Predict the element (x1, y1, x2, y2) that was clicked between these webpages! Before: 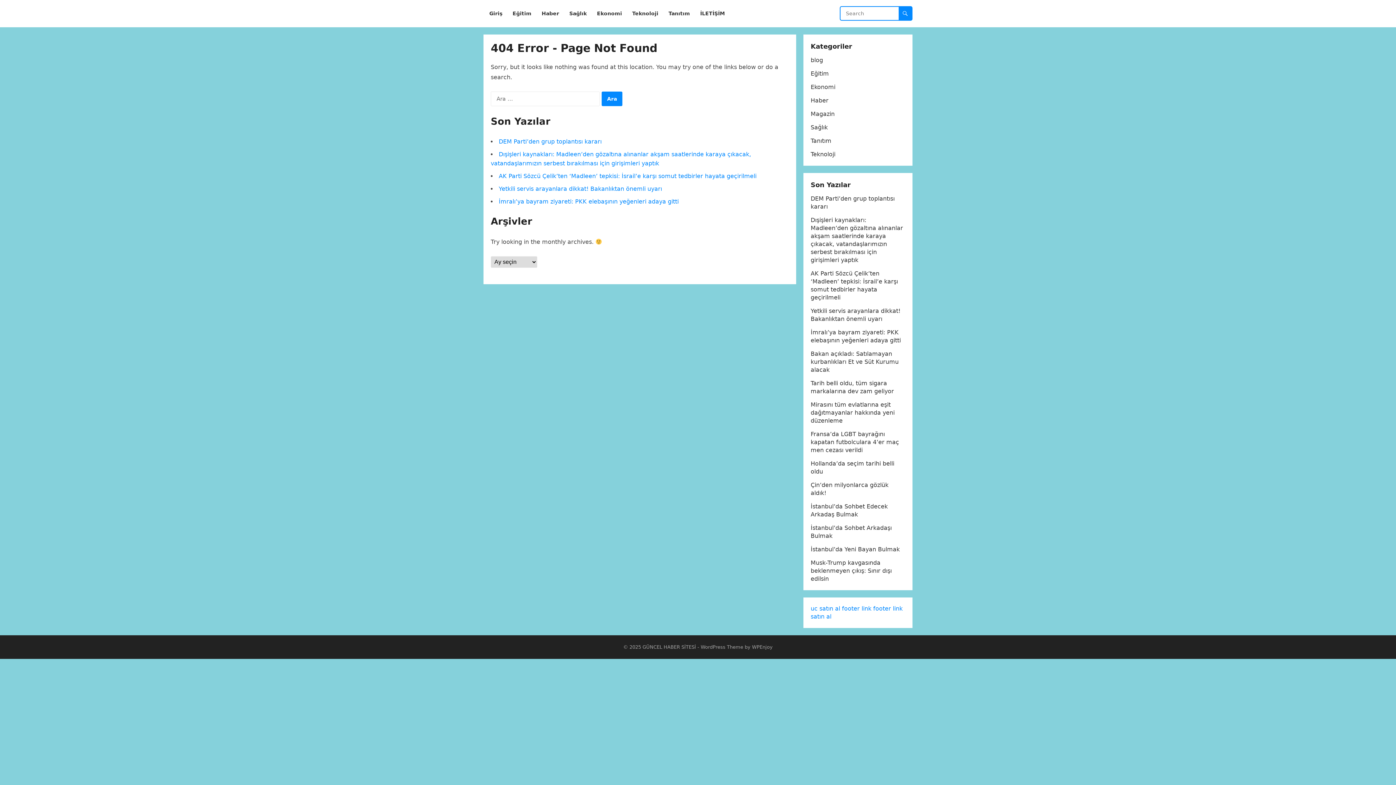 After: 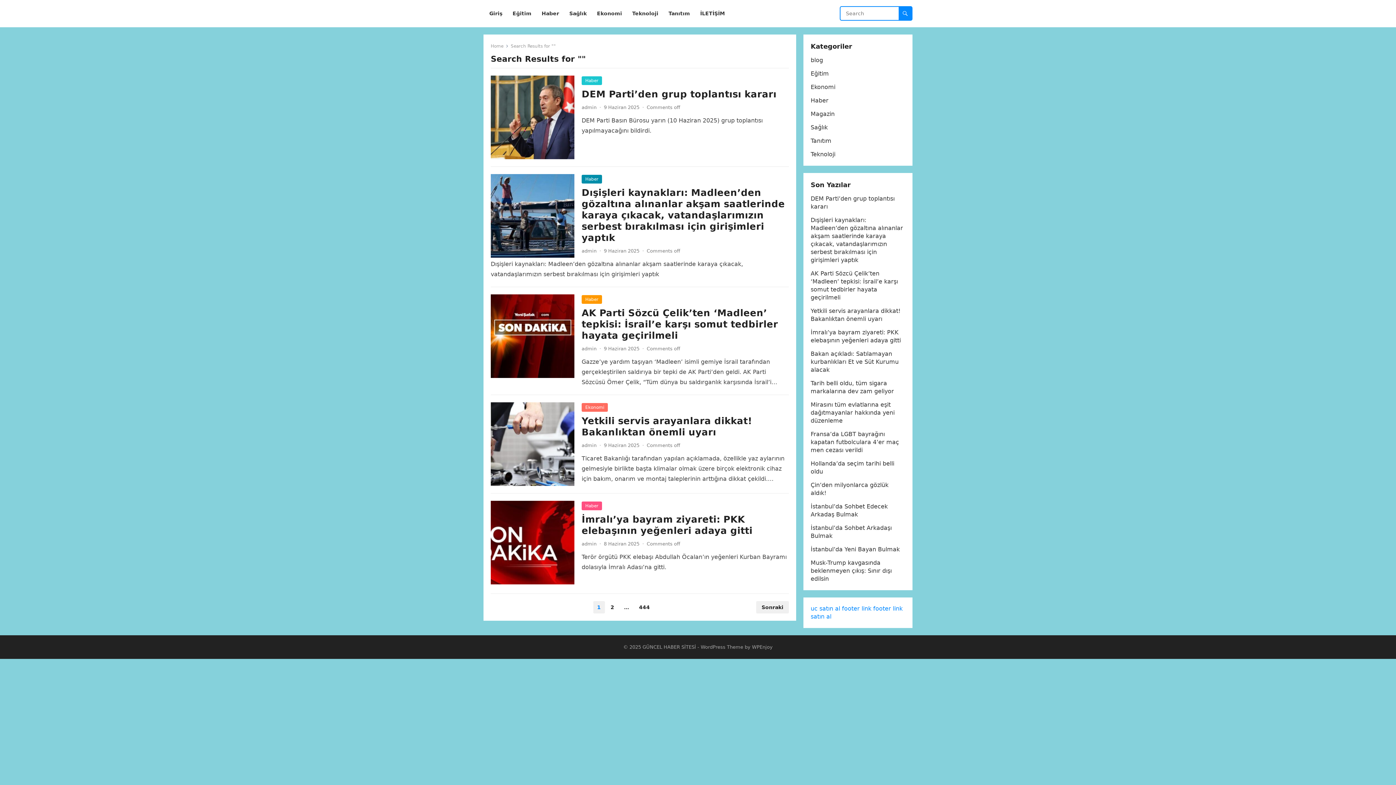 Action: bbox: (898, 6, 912, 20)